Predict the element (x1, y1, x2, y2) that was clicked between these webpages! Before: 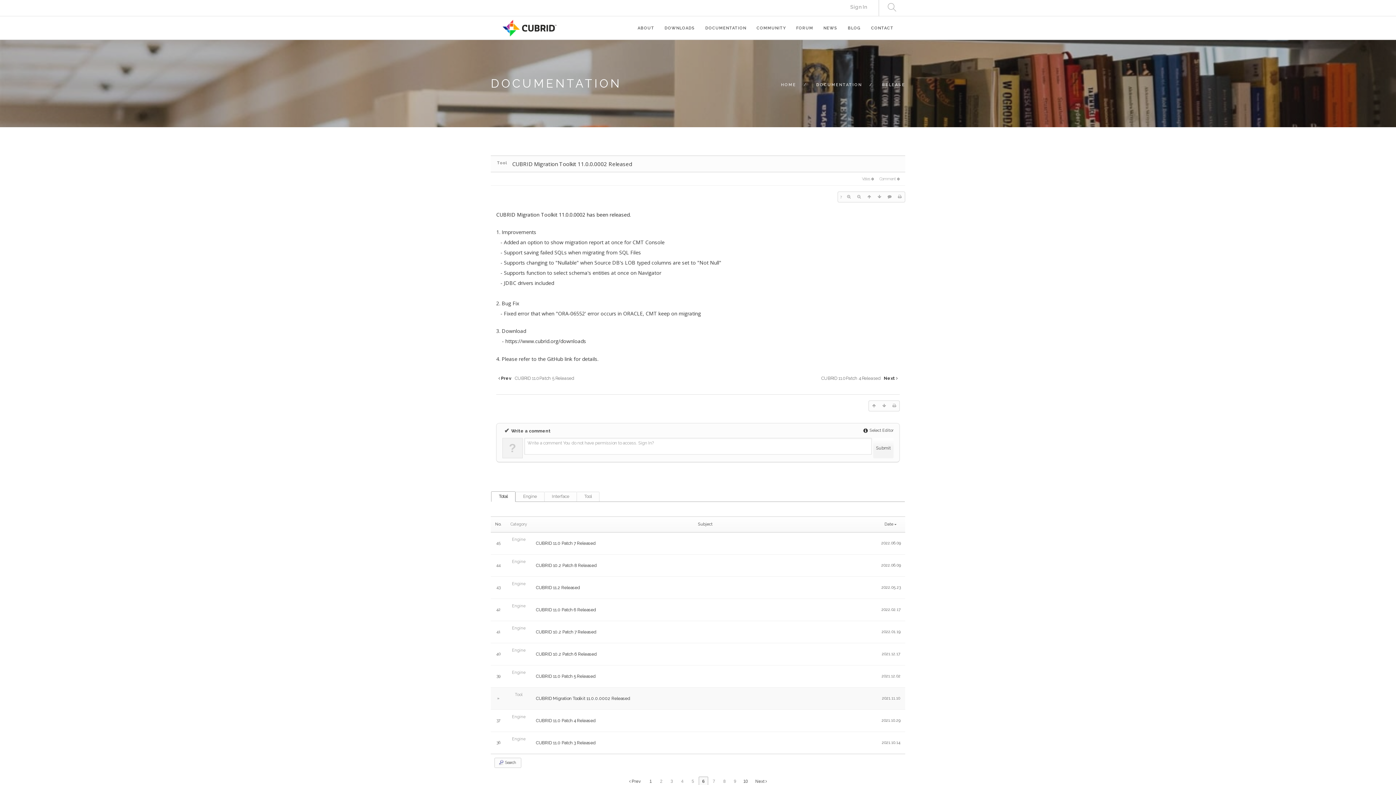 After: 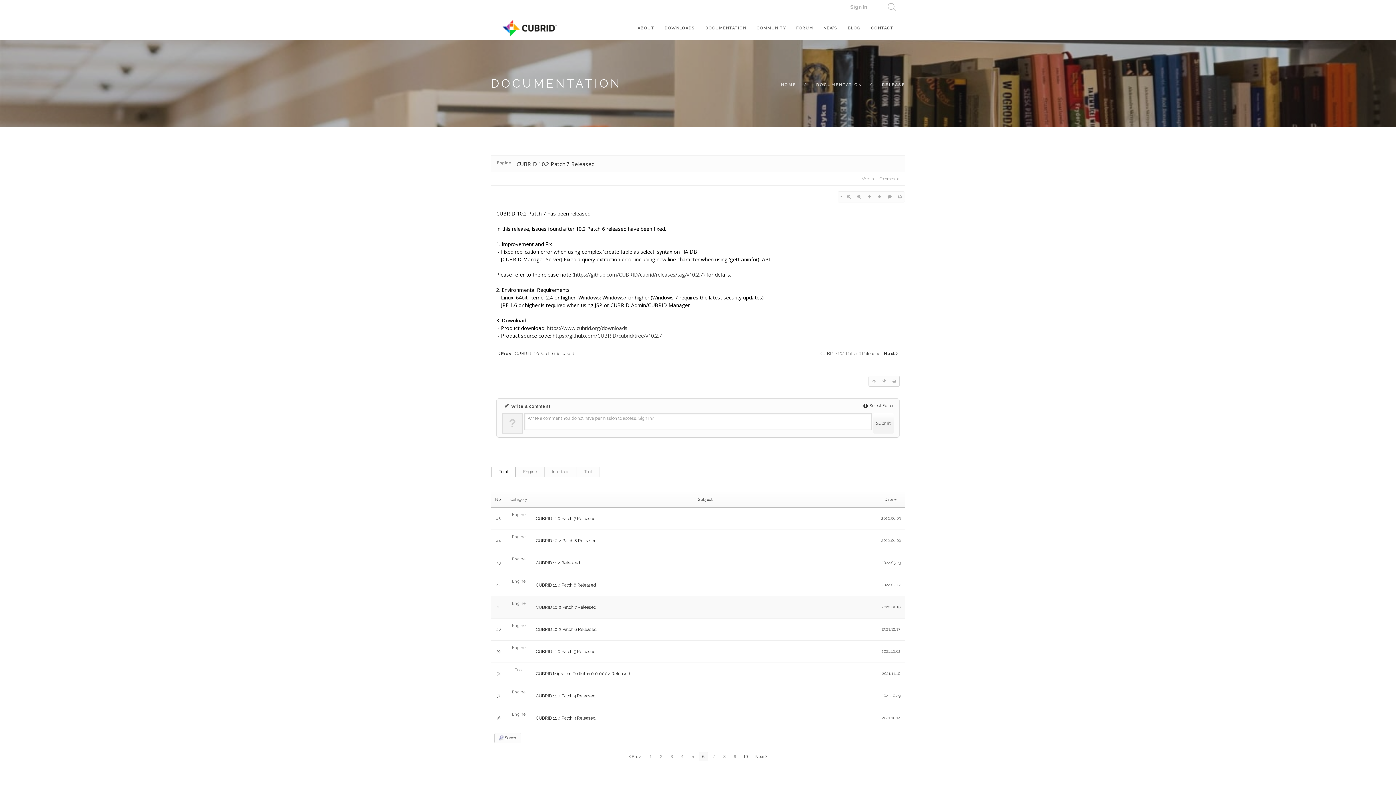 Action: label: CUBRID 10.2 Patch 7 Released bbox: (536, 629, 596, 634)